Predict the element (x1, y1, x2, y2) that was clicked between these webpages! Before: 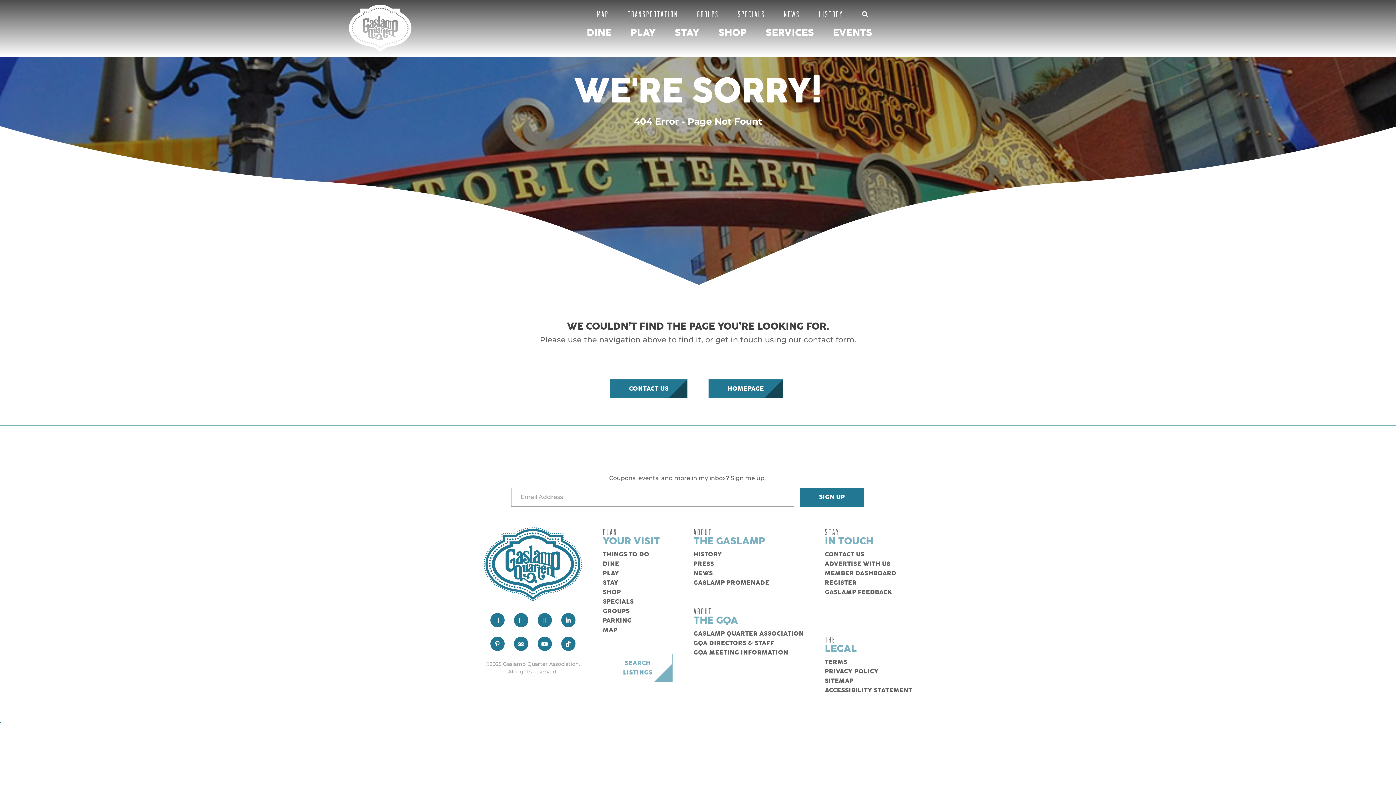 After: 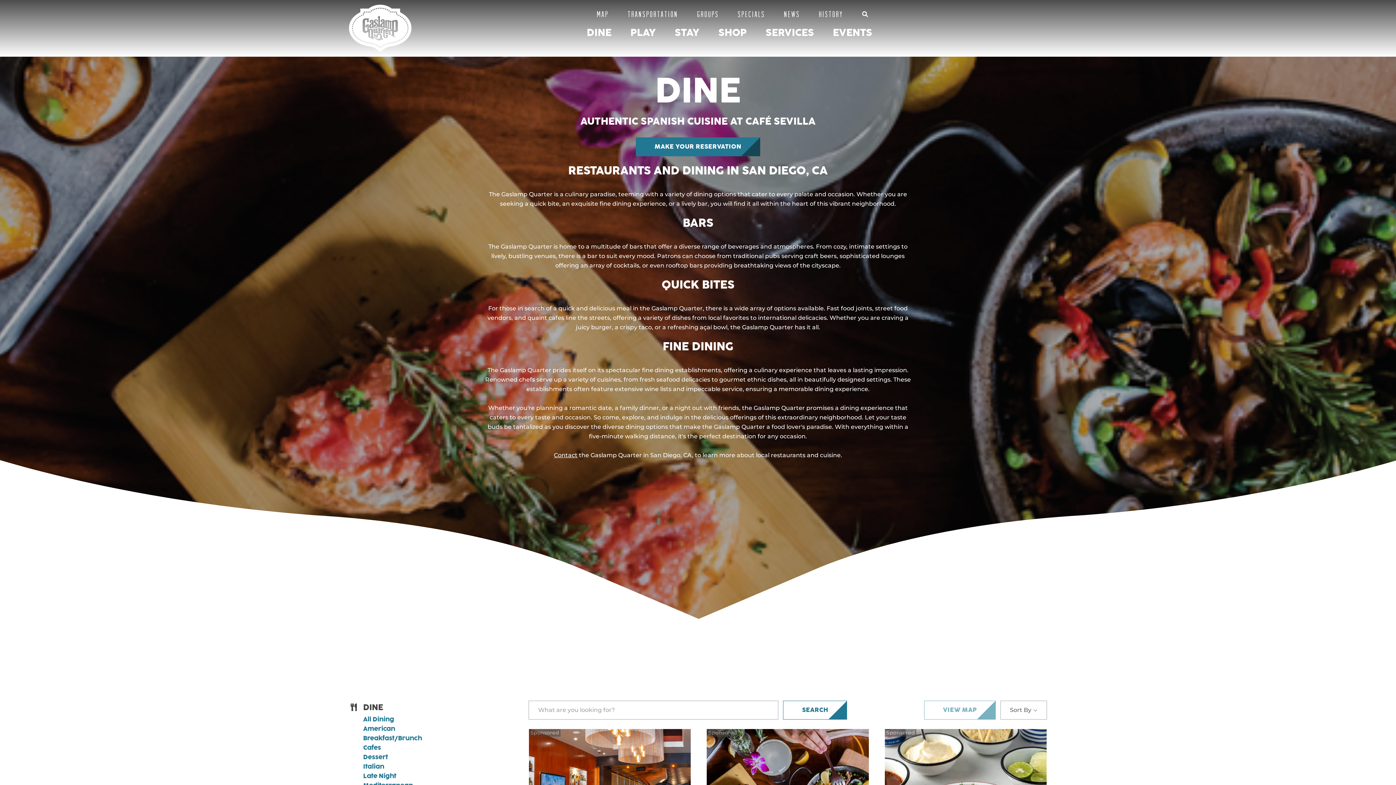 Action: label: DINE bbox: (586, 26, 611, 40)